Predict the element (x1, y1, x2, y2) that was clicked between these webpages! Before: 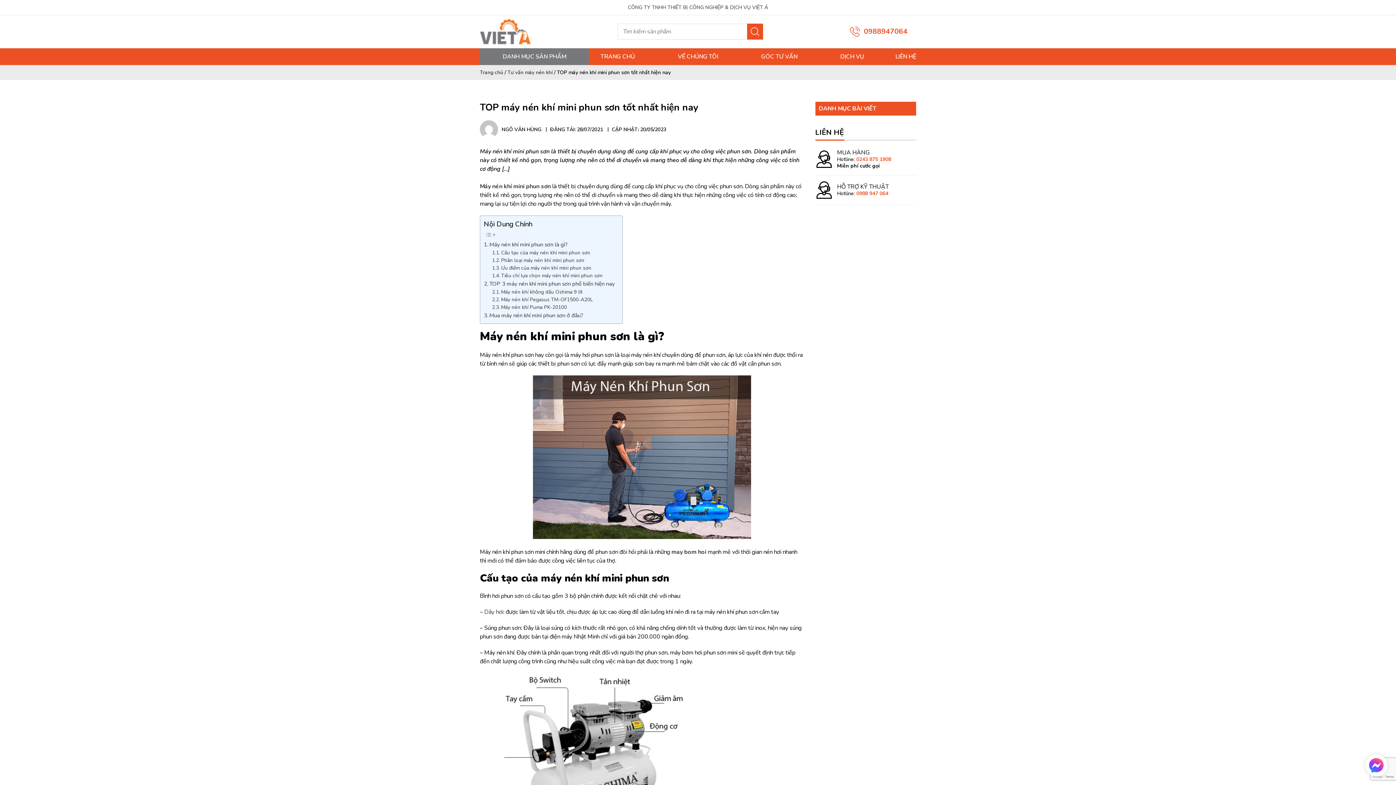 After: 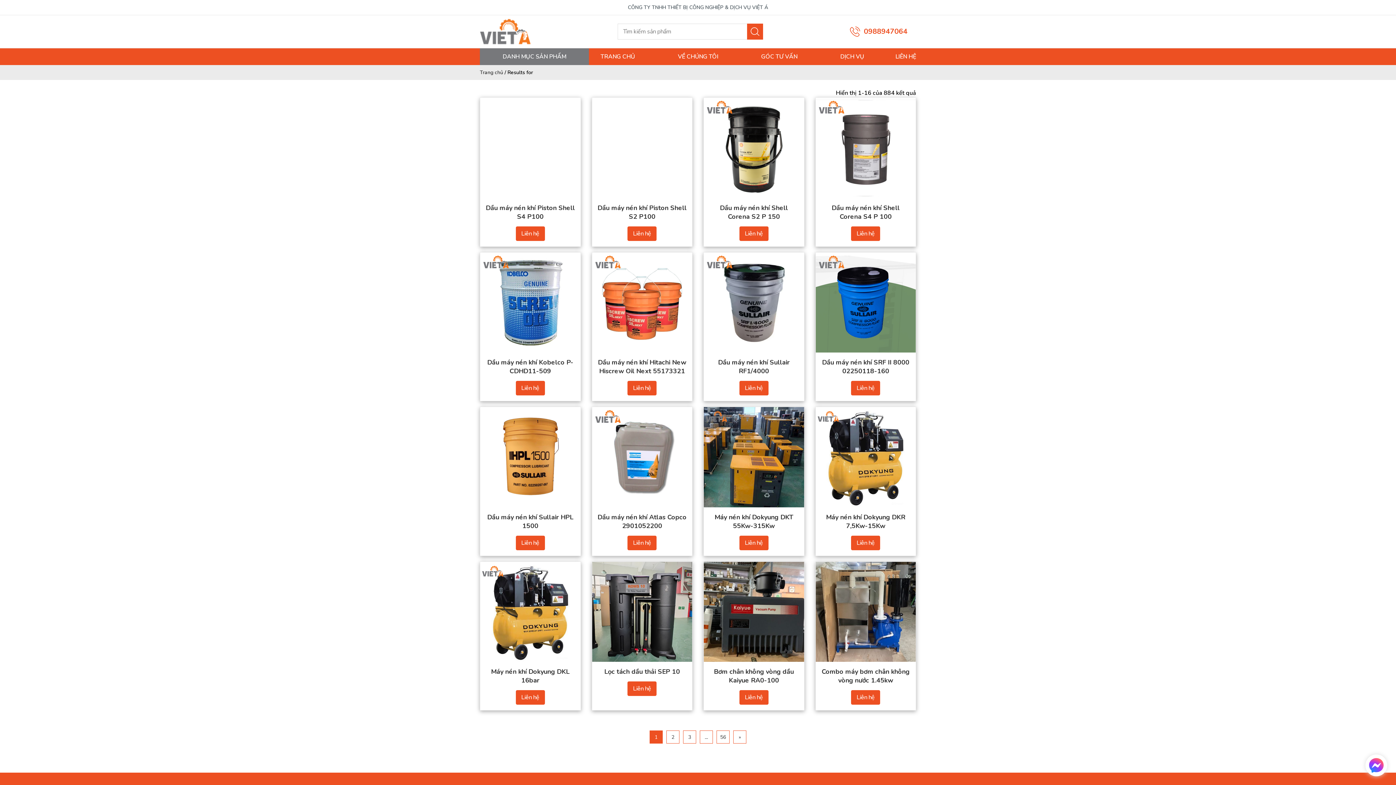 Action: bbox: (747, 23, 763, 39)